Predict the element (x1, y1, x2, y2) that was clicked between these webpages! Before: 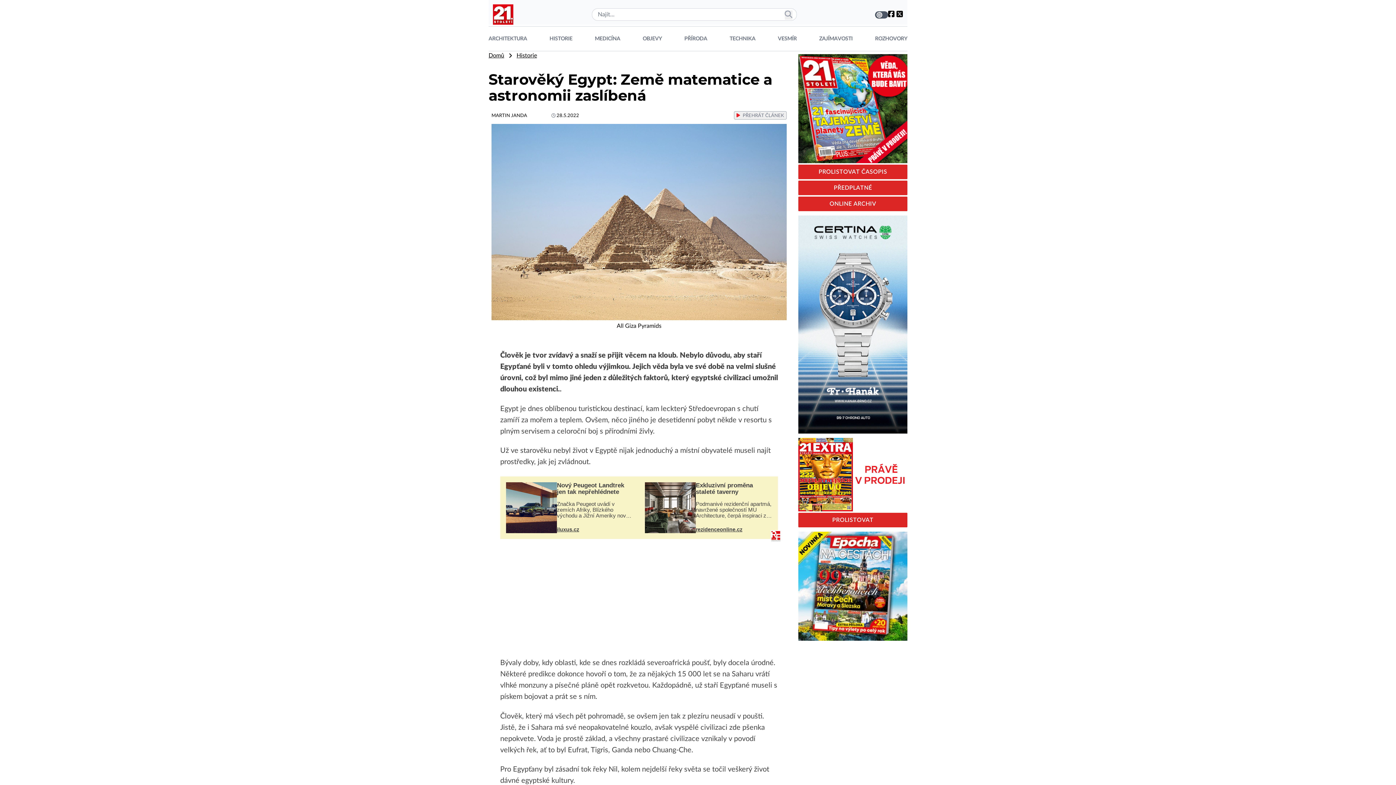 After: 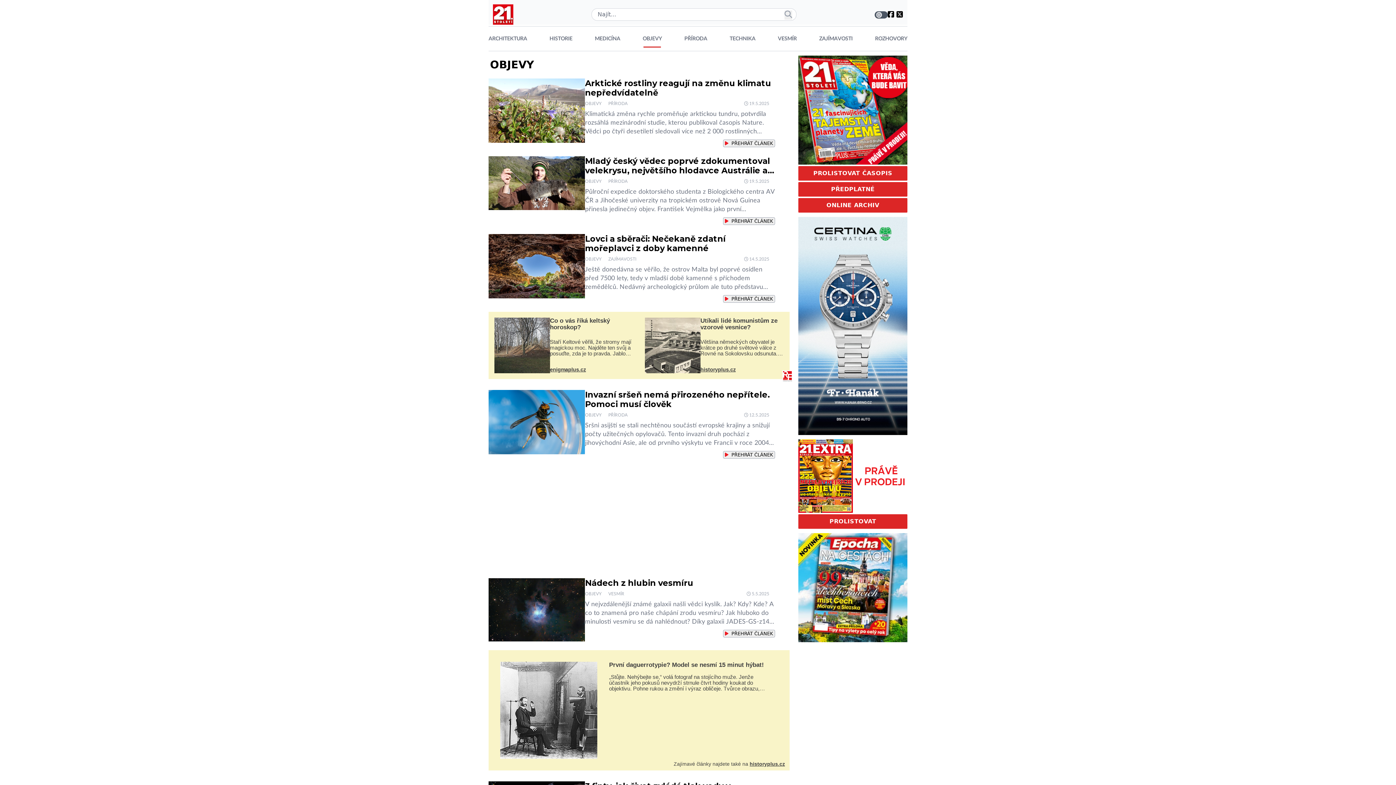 Action: bbox: (642, 35, 662, 46) label: OBJEVY